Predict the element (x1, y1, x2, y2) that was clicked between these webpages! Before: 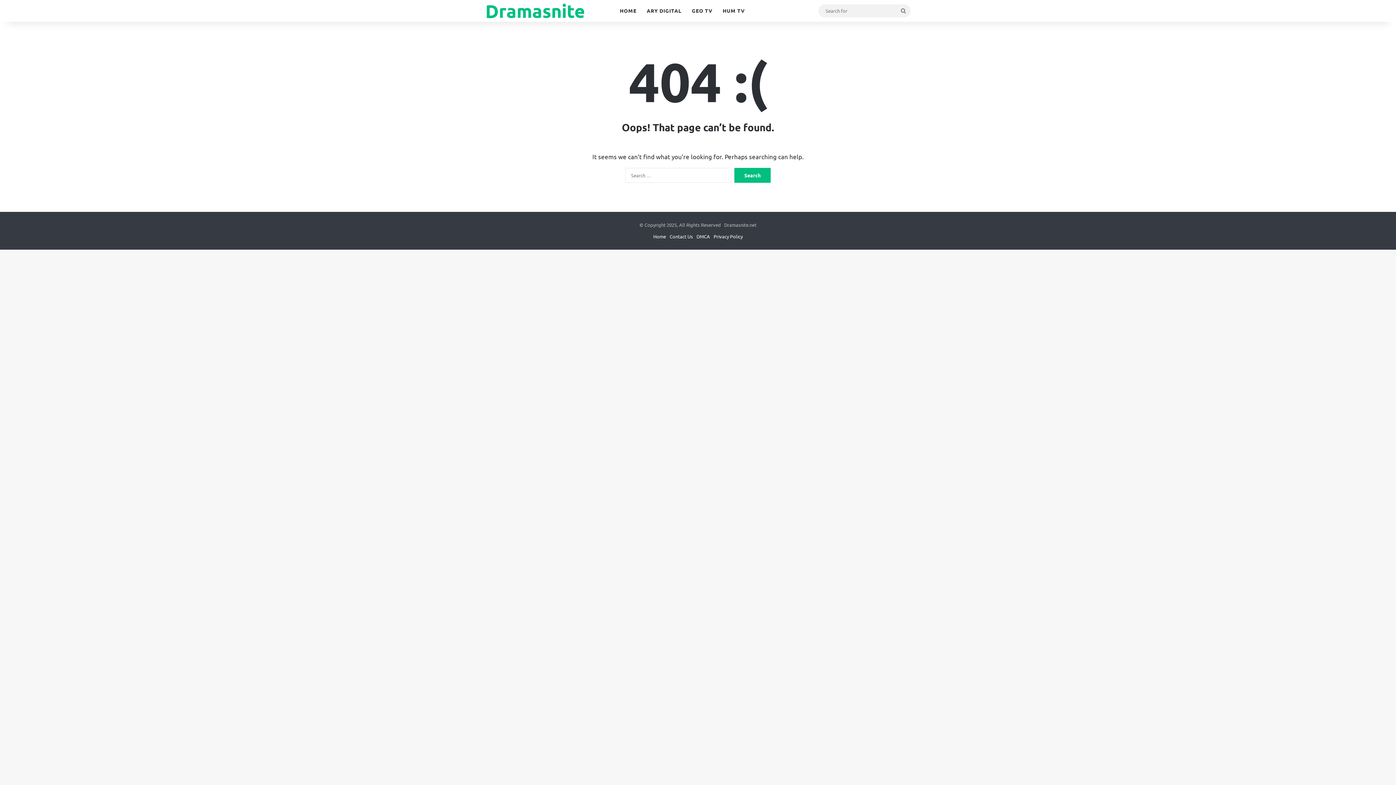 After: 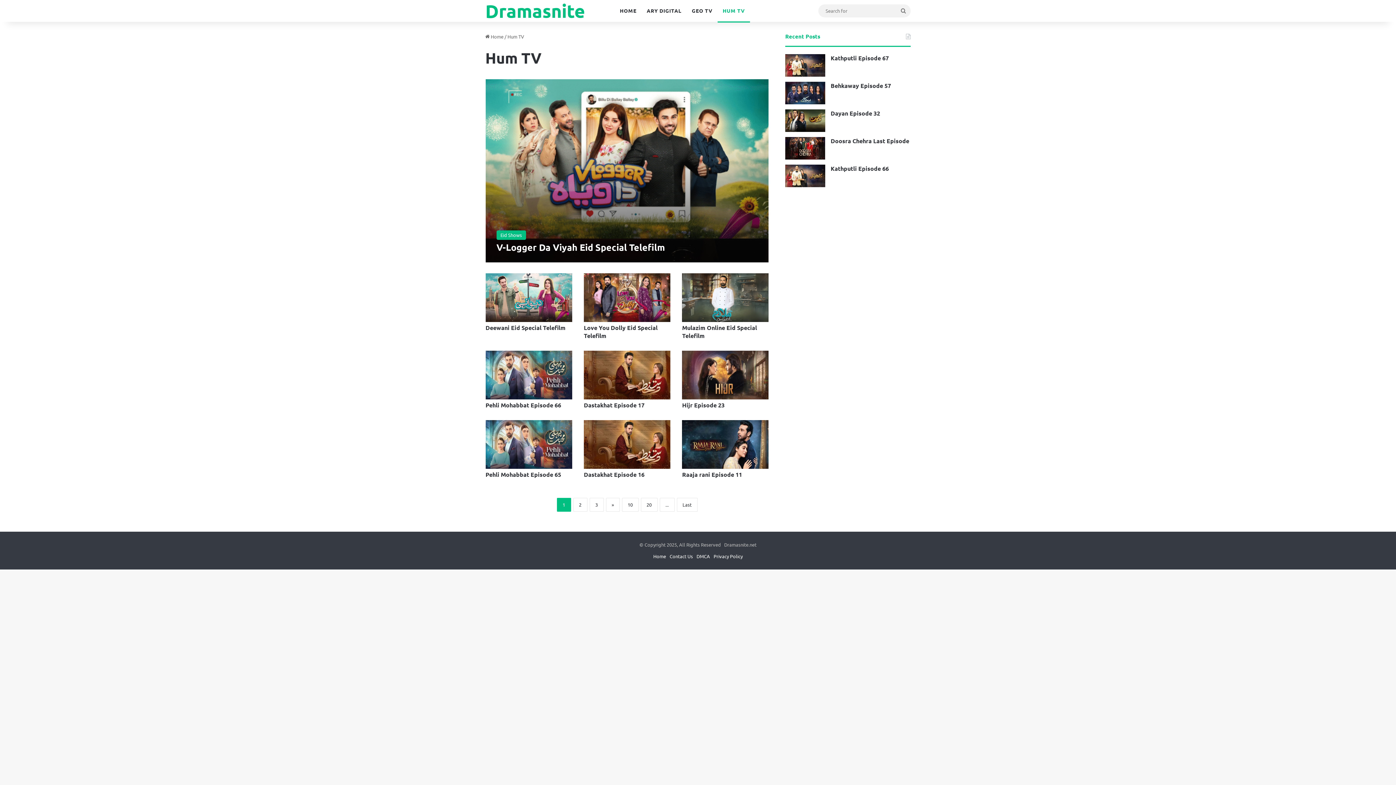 Action: label: HUM TV bbox: (717, 0, 750, 21)